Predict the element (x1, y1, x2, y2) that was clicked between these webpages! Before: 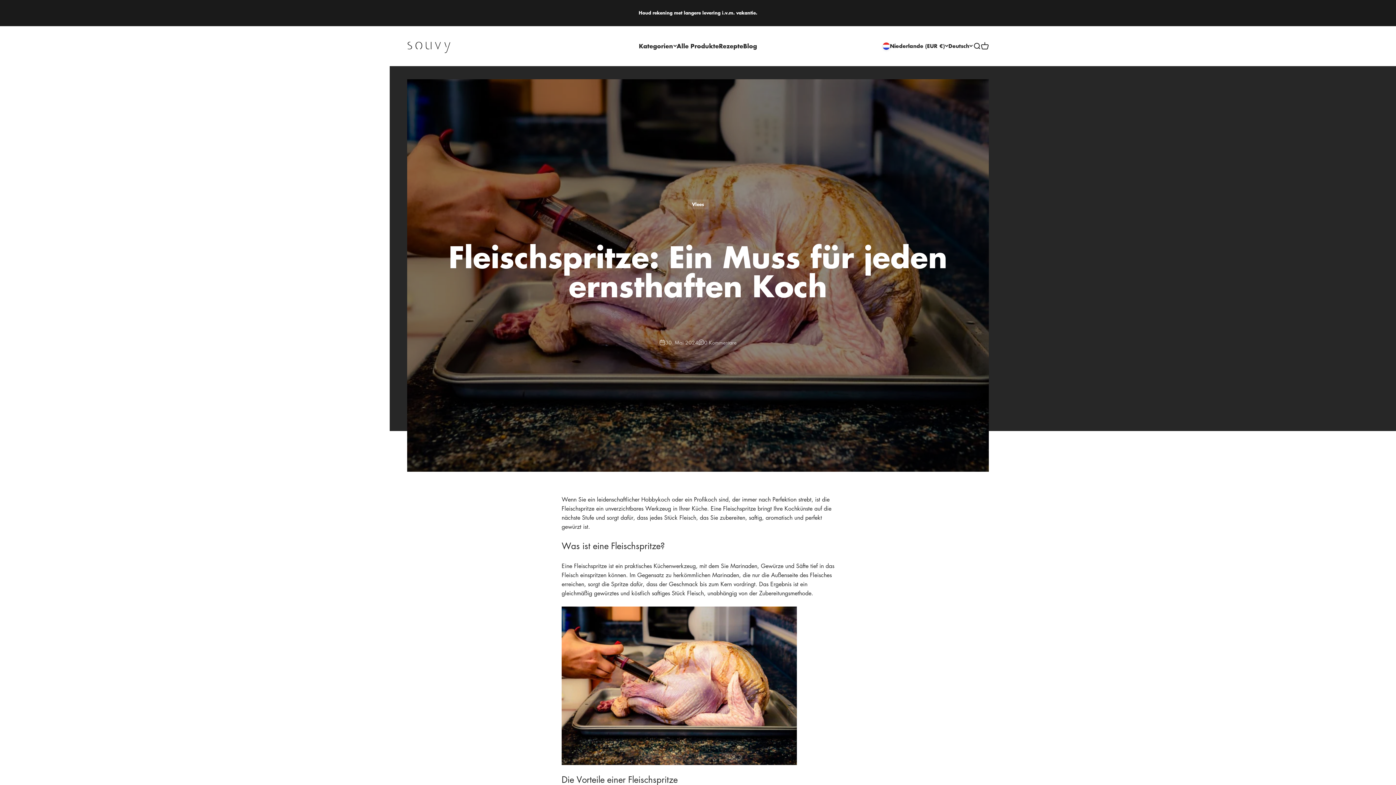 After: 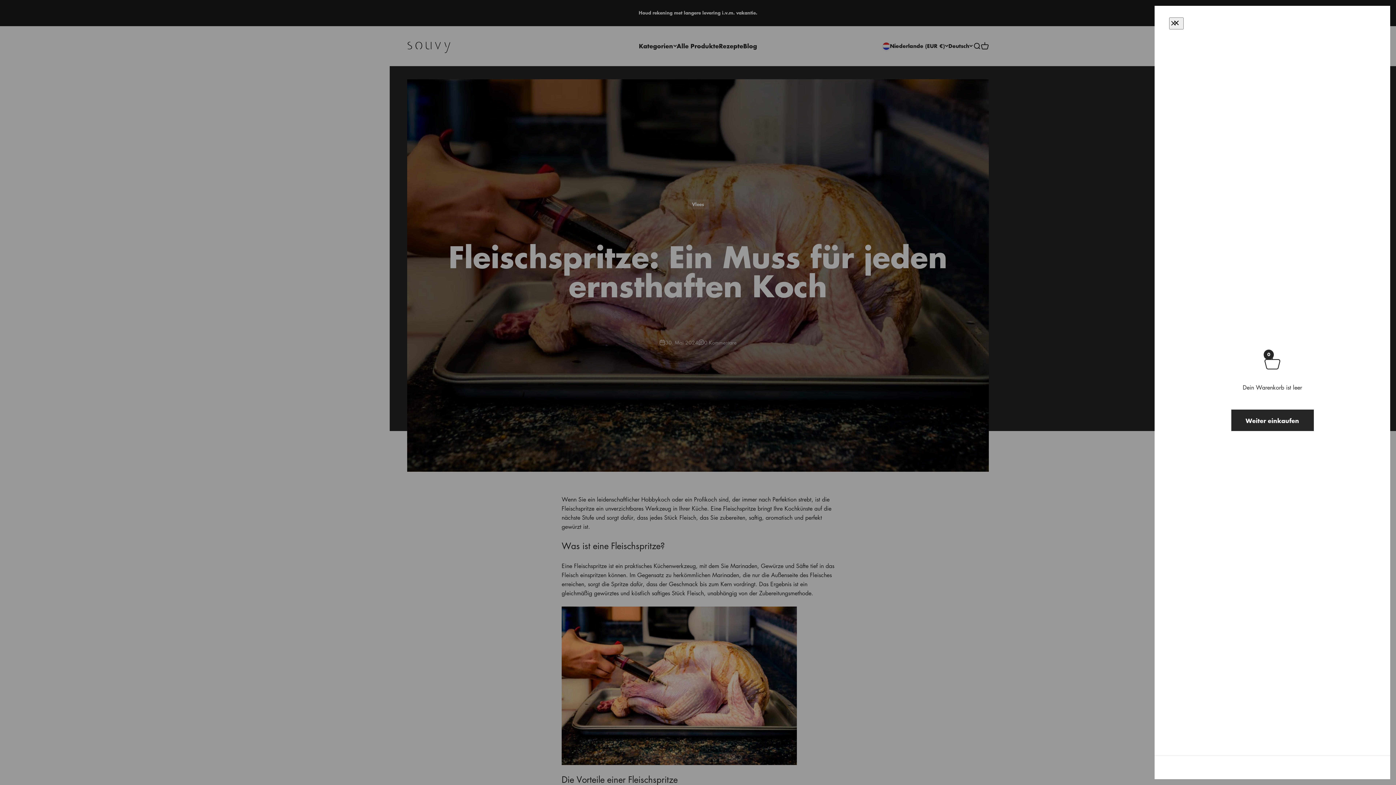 Action: bbox: (981, 42, 989, 50) label: Warenkorb öffnen
0